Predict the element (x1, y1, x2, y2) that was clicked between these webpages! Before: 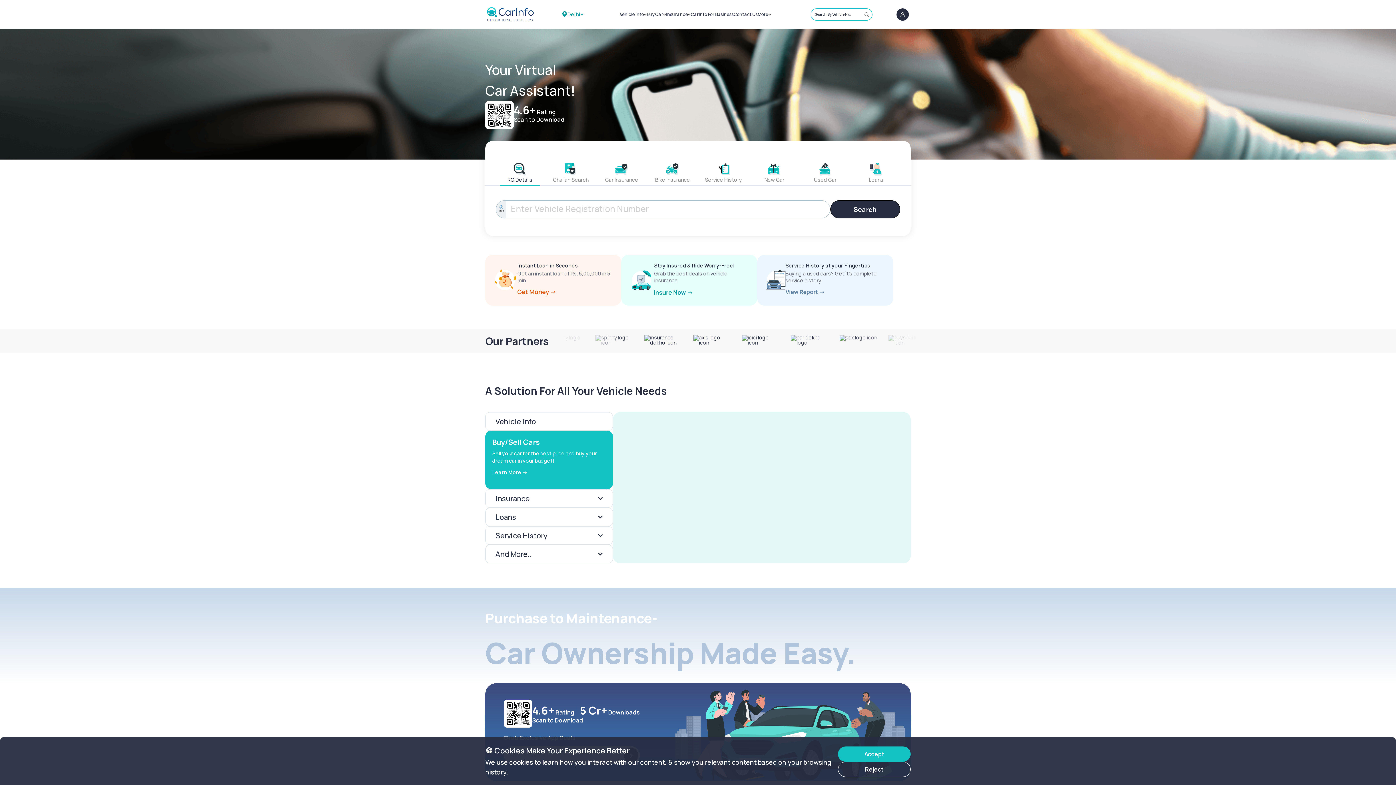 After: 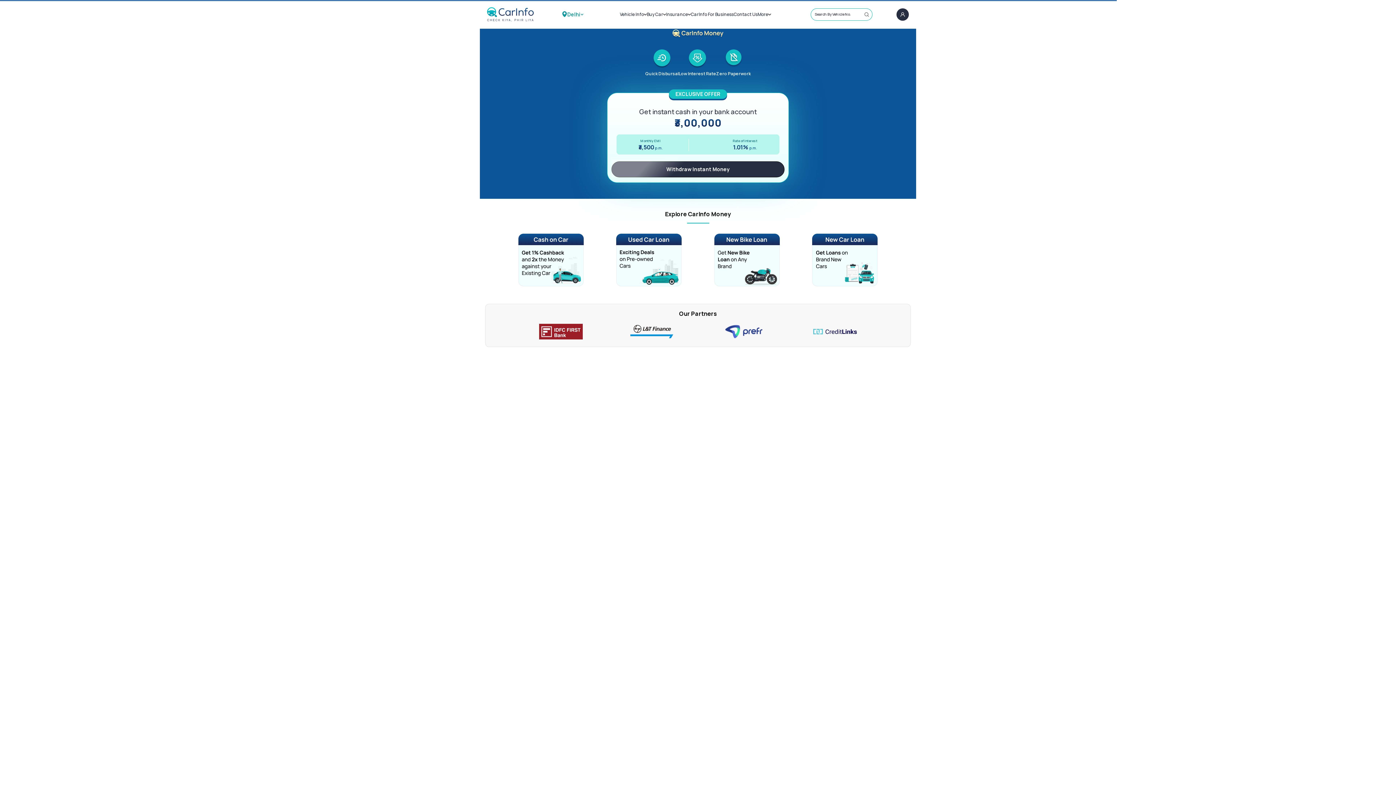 Action: bbox: (485, 254, 621, 305) label: Instant Loan in Seconds

Get an instant loan of Rs. 5,00,000 in 5 min